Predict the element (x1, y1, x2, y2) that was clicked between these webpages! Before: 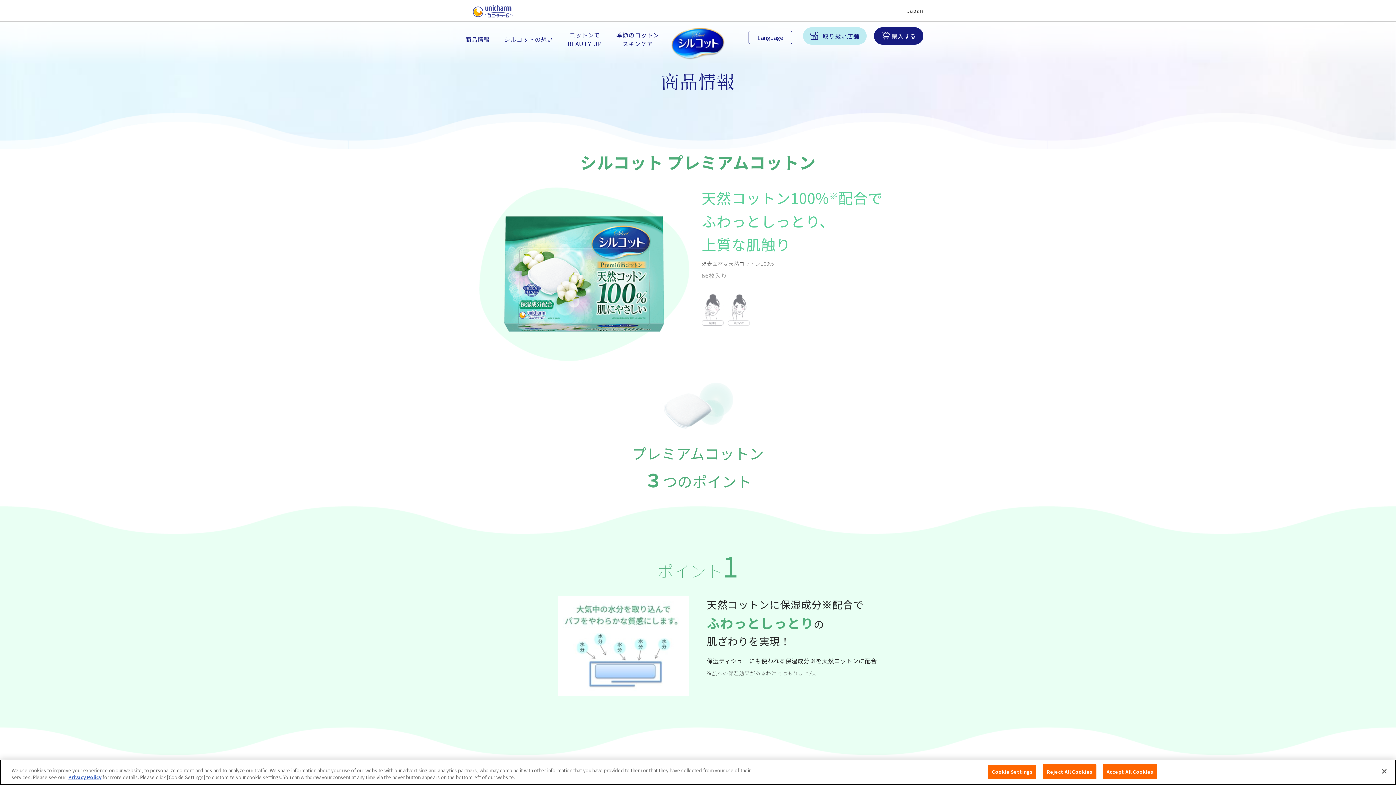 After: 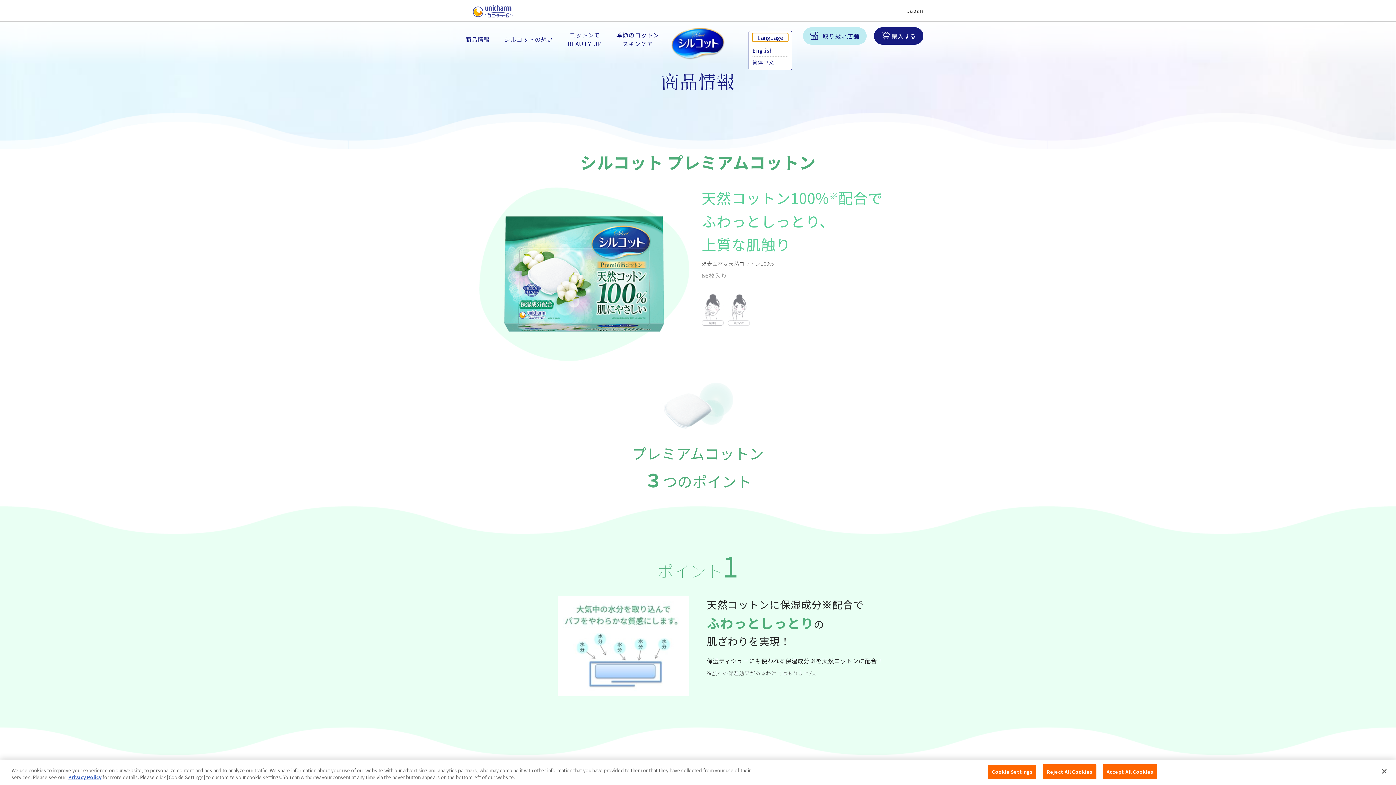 Action: label: Language bbox: (752, 33, 788, 41)